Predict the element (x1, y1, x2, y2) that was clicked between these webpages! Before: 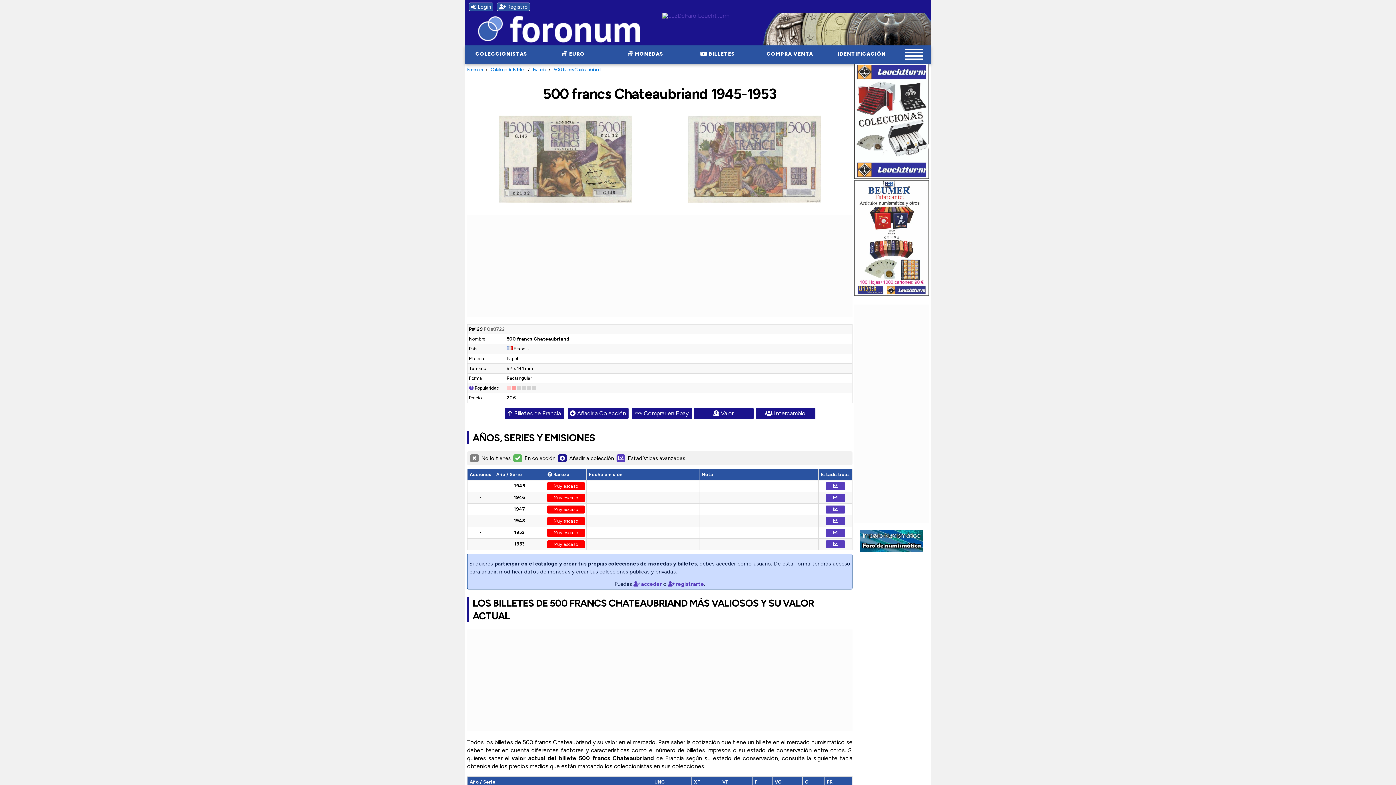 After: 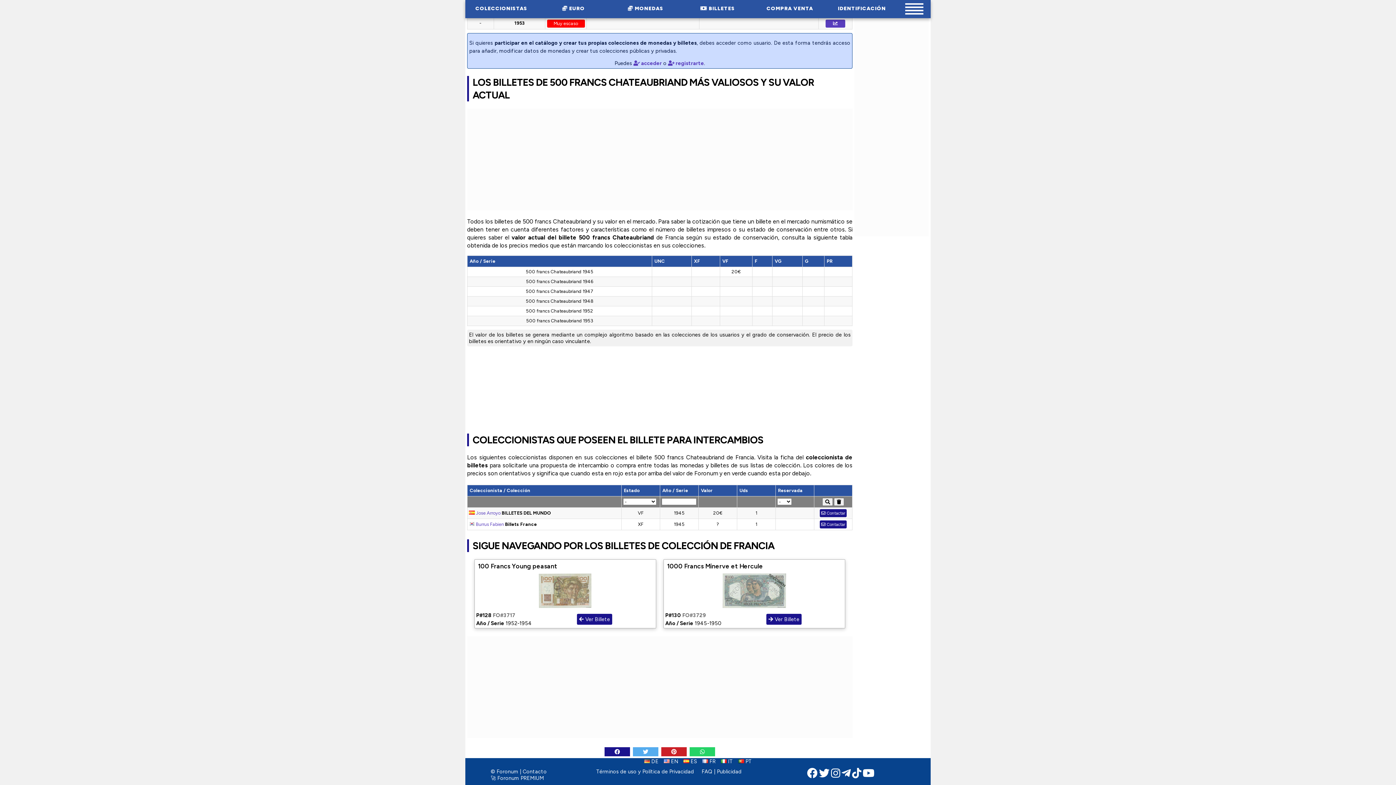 Action: label:  Valor bbox: (694, 408, 753, 419)